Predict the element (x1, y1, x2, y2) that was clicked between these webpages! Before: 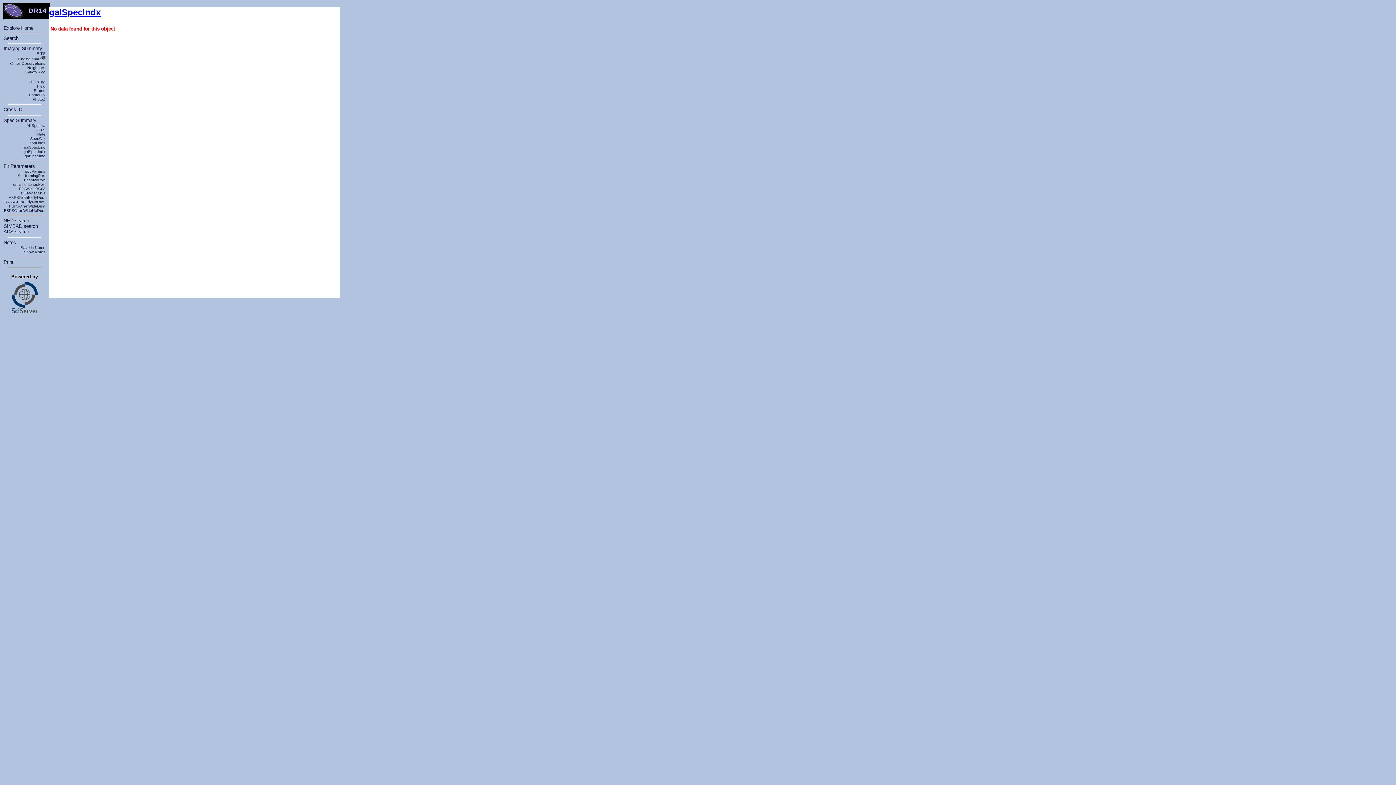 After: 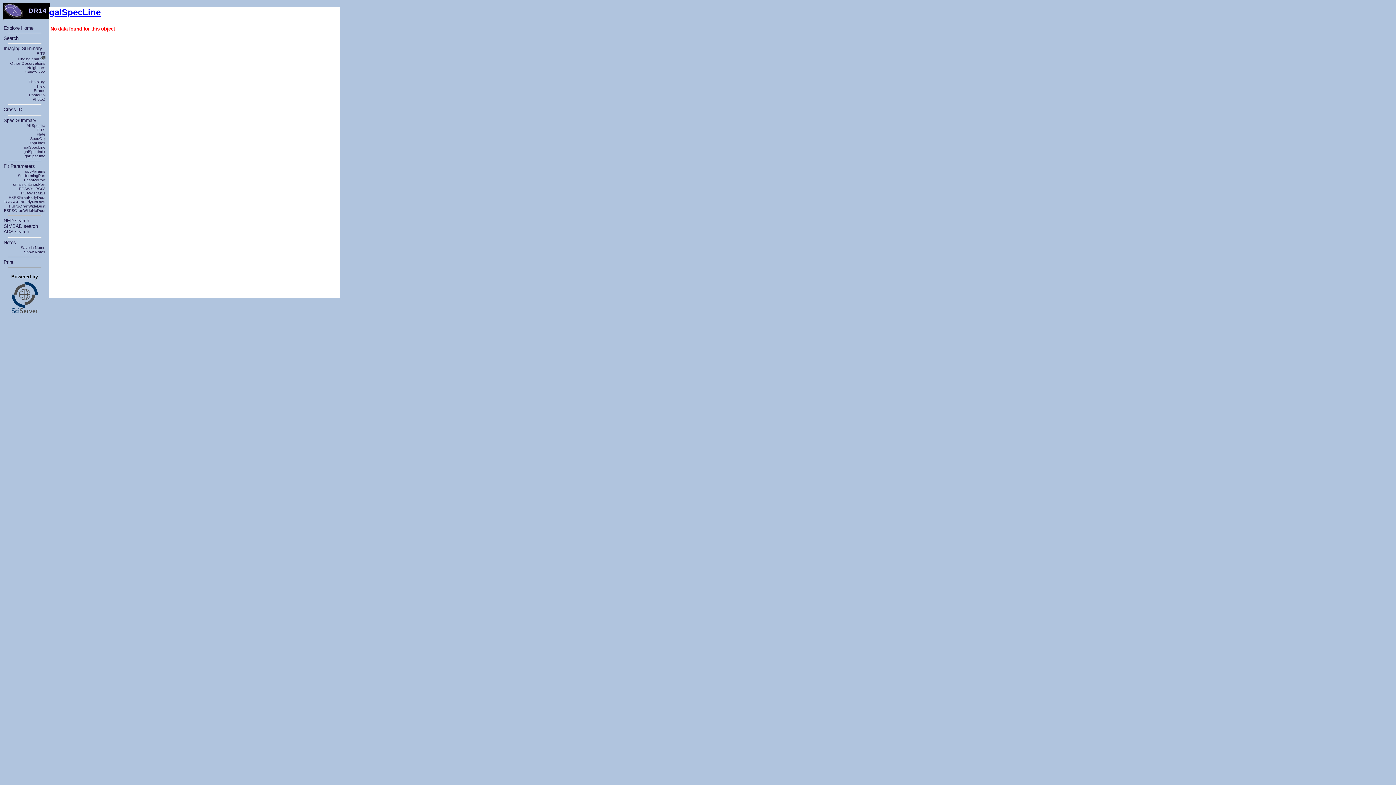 Action: bbox: (24, 145, 45, 149) label: galSpecLine